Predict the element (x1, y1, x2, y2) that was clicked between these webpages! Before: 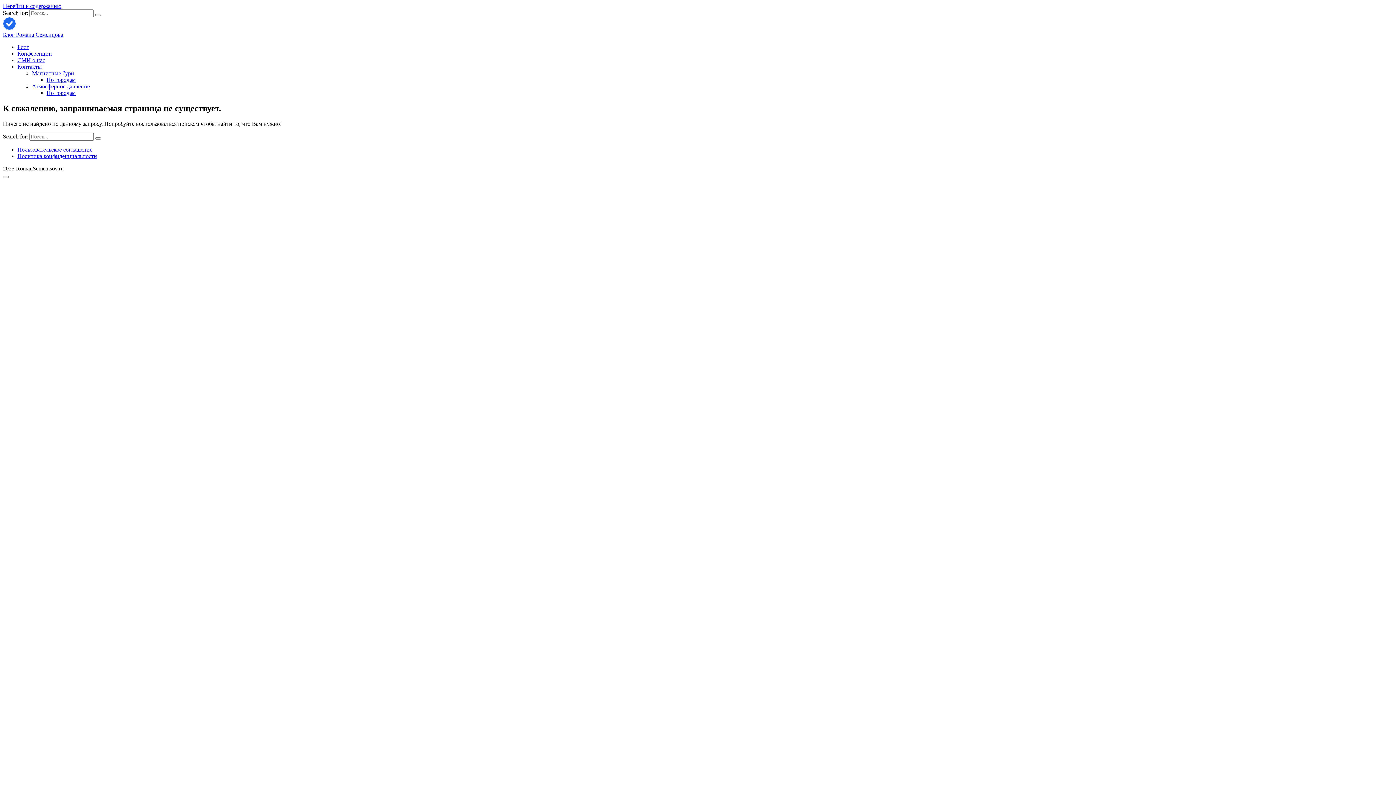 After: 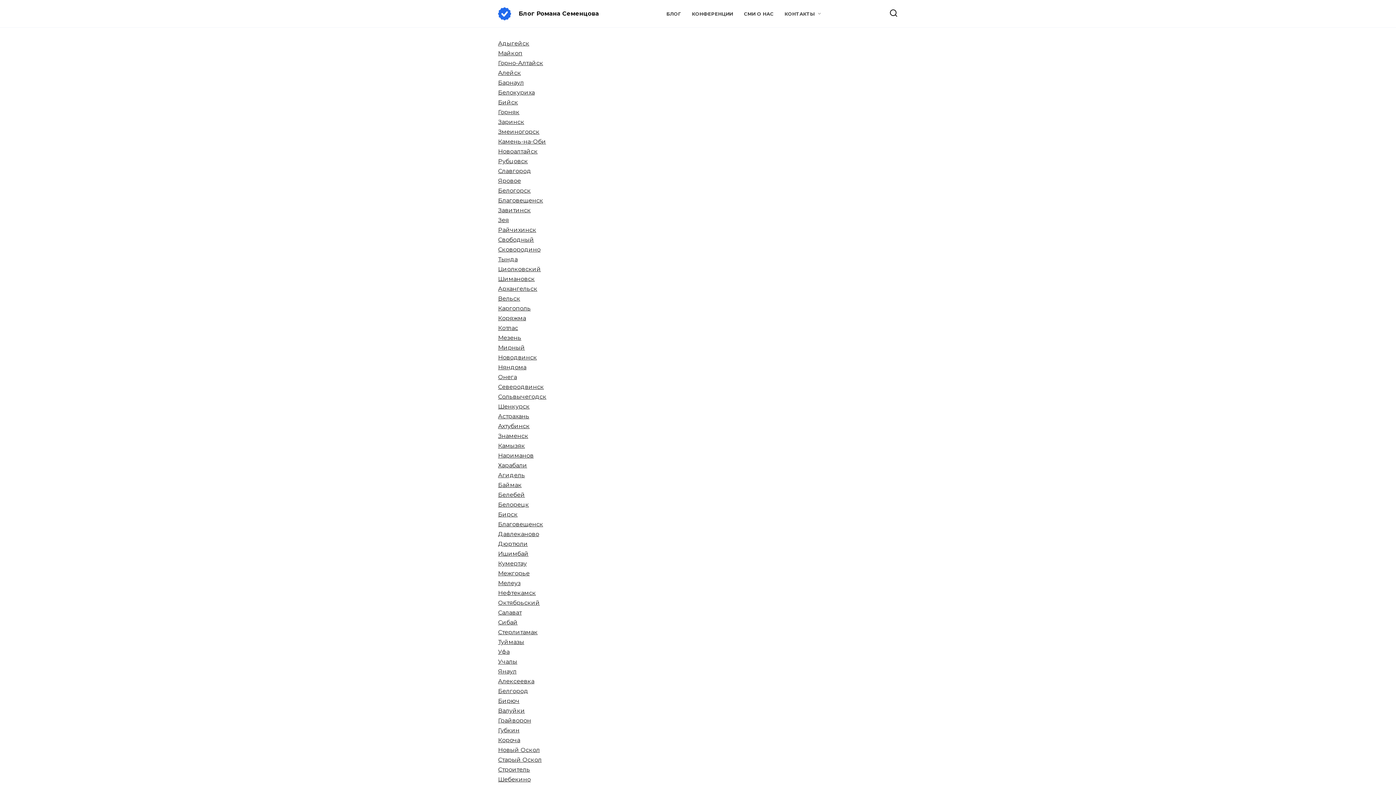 Action: bbox: (46, 89, 75, 96) label: По городам